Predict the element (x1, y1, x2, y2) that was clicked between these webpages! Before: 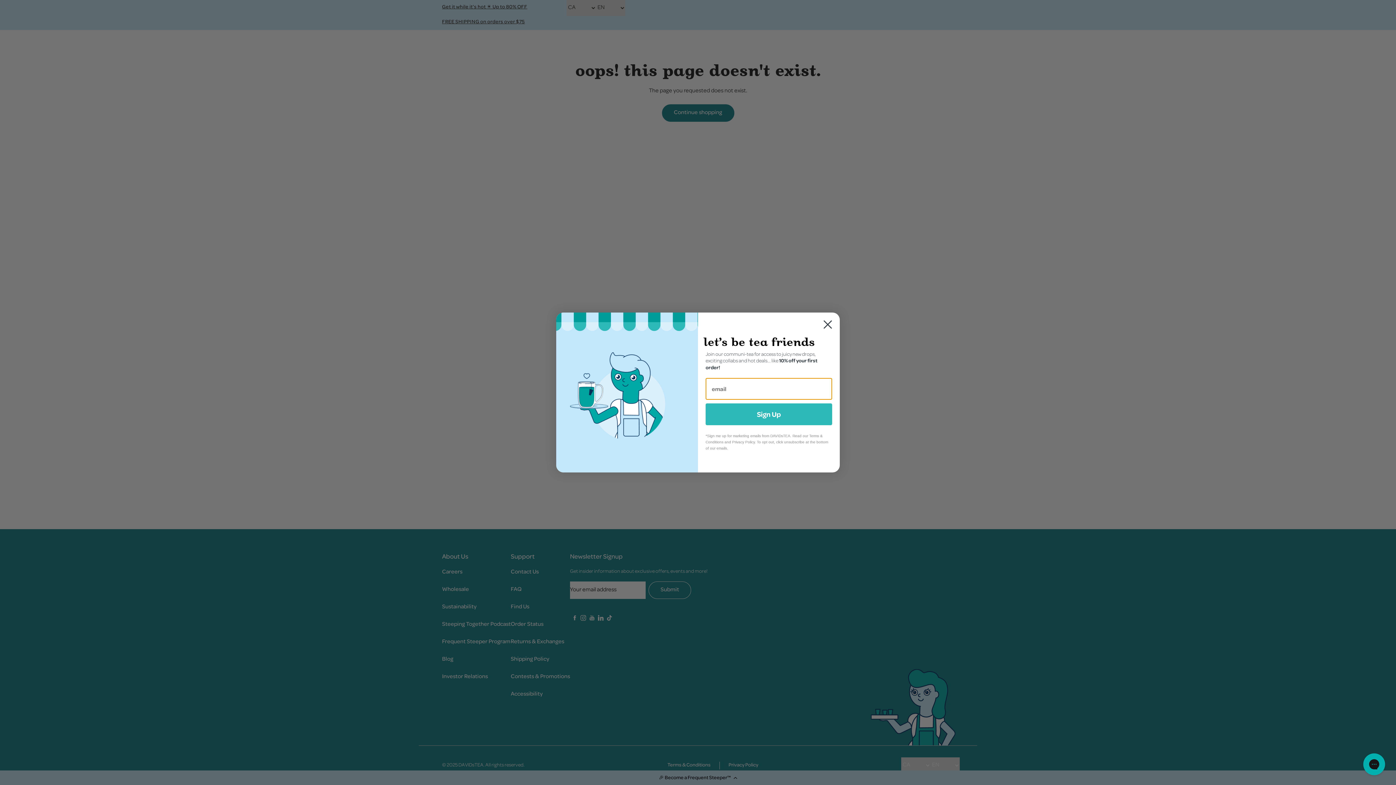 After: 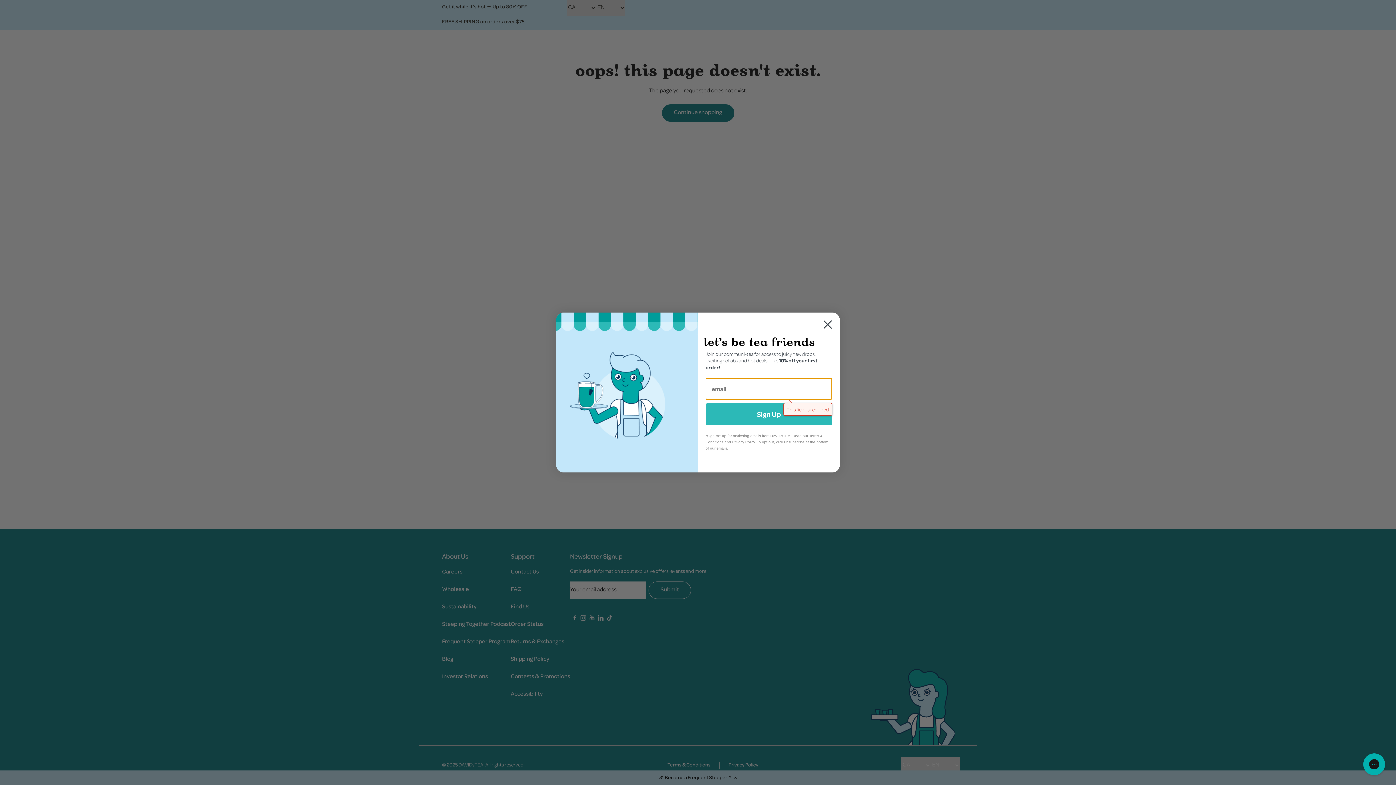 Action: bbox: (705, 403, 832, 425) label: Sign Up